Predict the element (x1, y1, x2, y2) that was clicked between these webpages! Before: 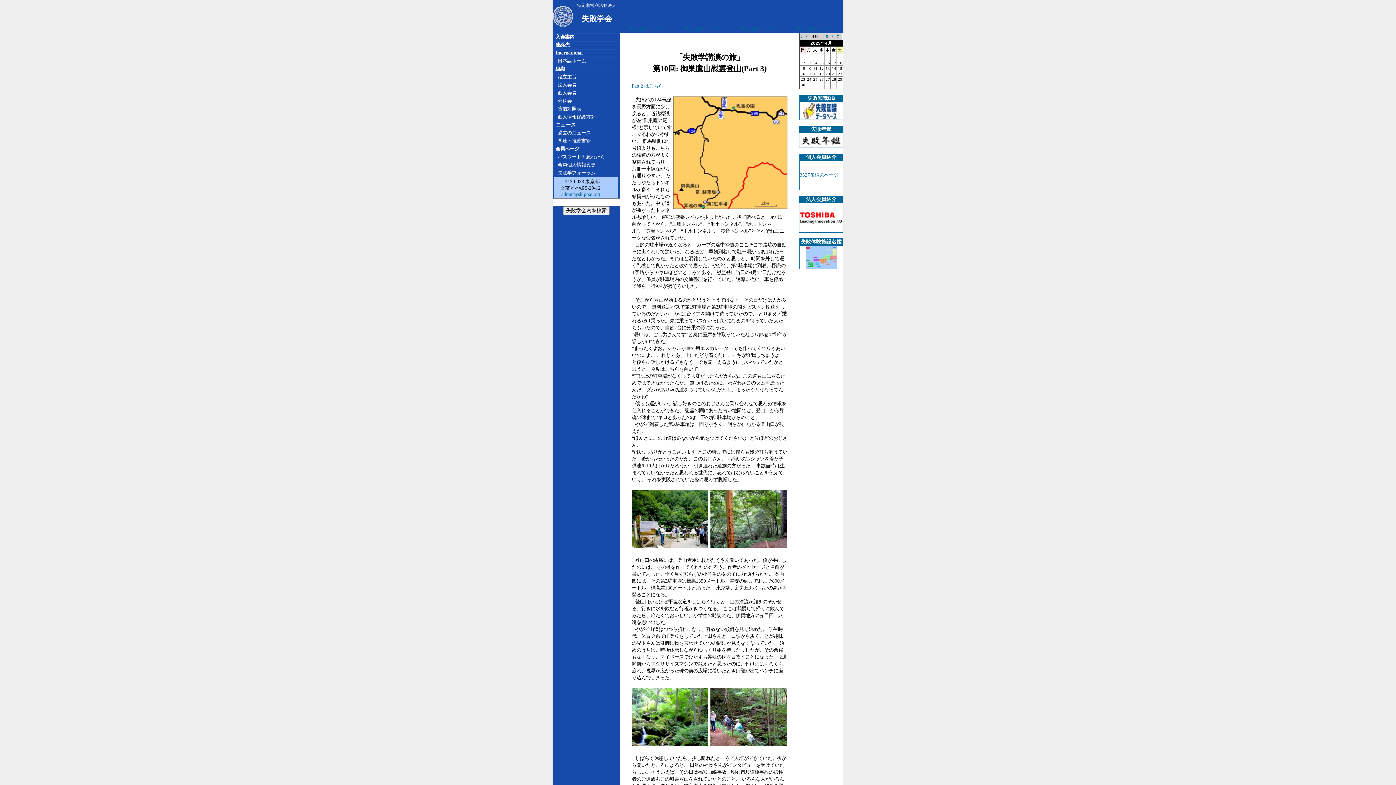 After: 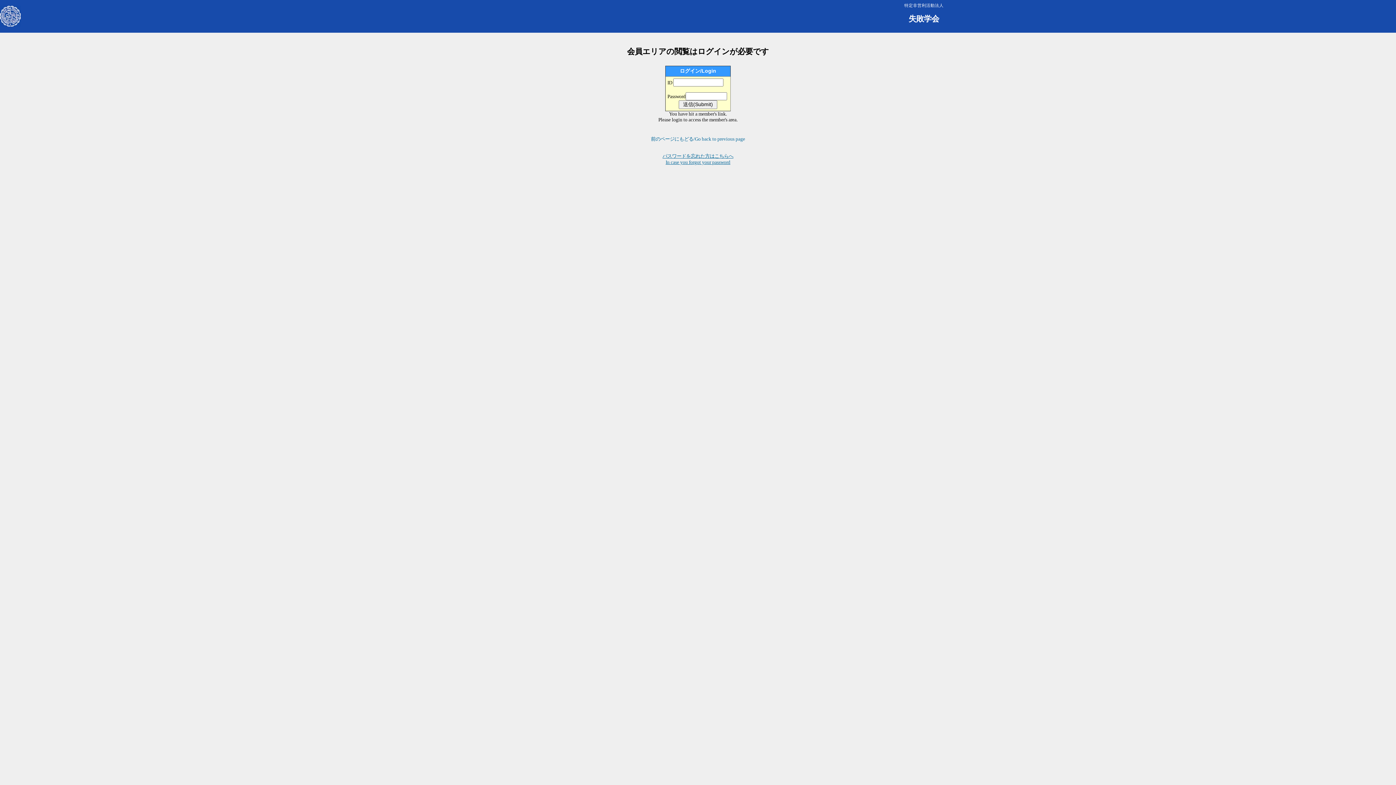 Action: label:  会員ページ bbox: (554, 146, 579, 151)